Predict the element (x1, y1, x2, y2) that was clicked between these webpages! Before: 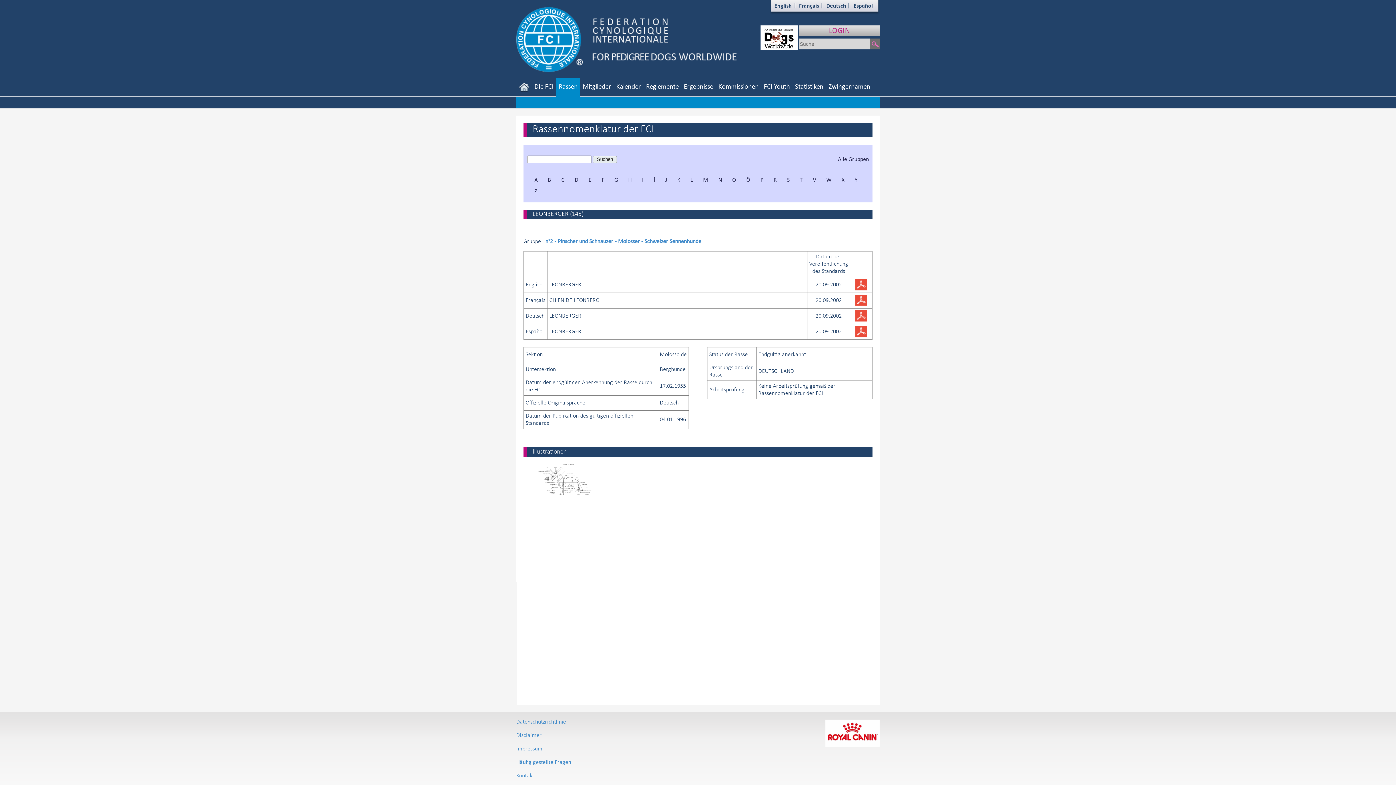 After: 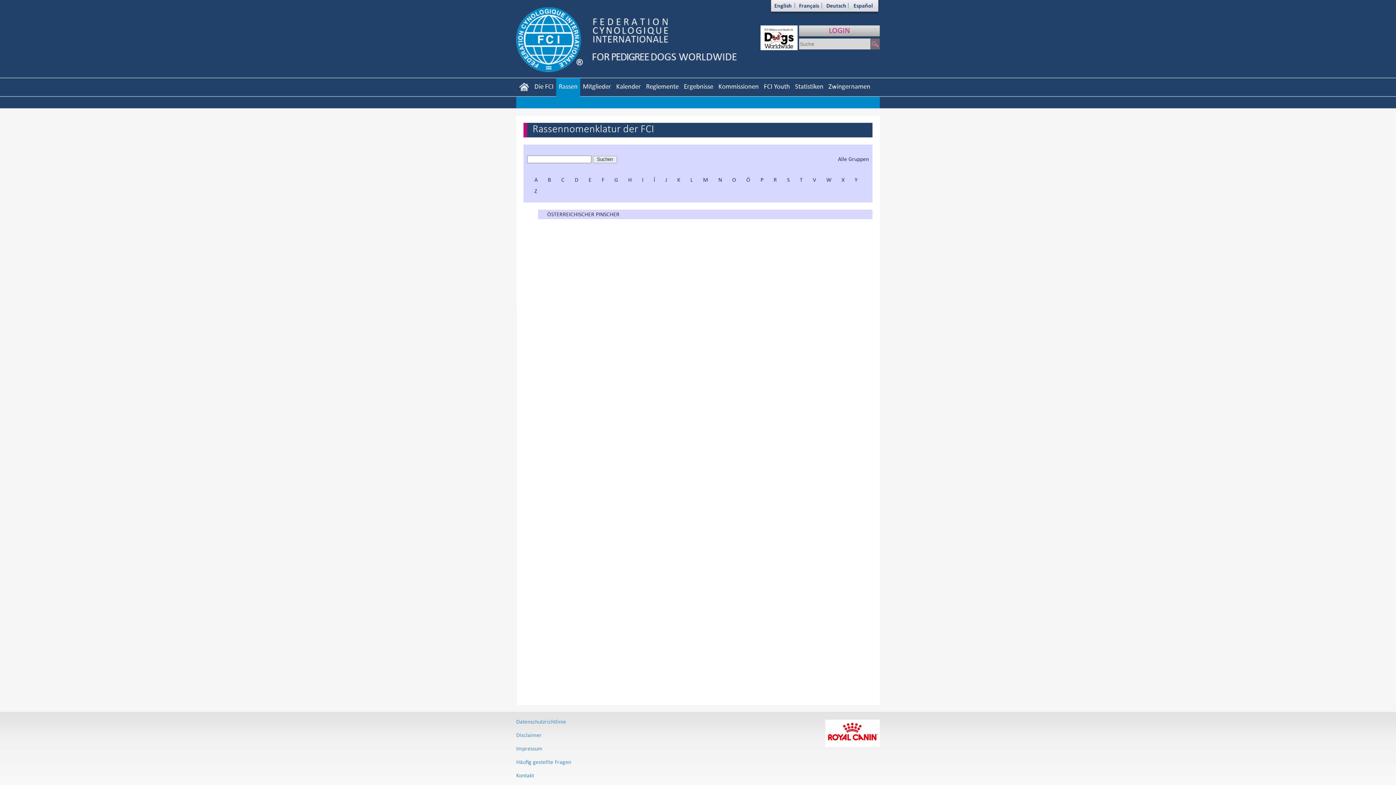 Action: label: Ö bbox: (746, 176, 750, 183)